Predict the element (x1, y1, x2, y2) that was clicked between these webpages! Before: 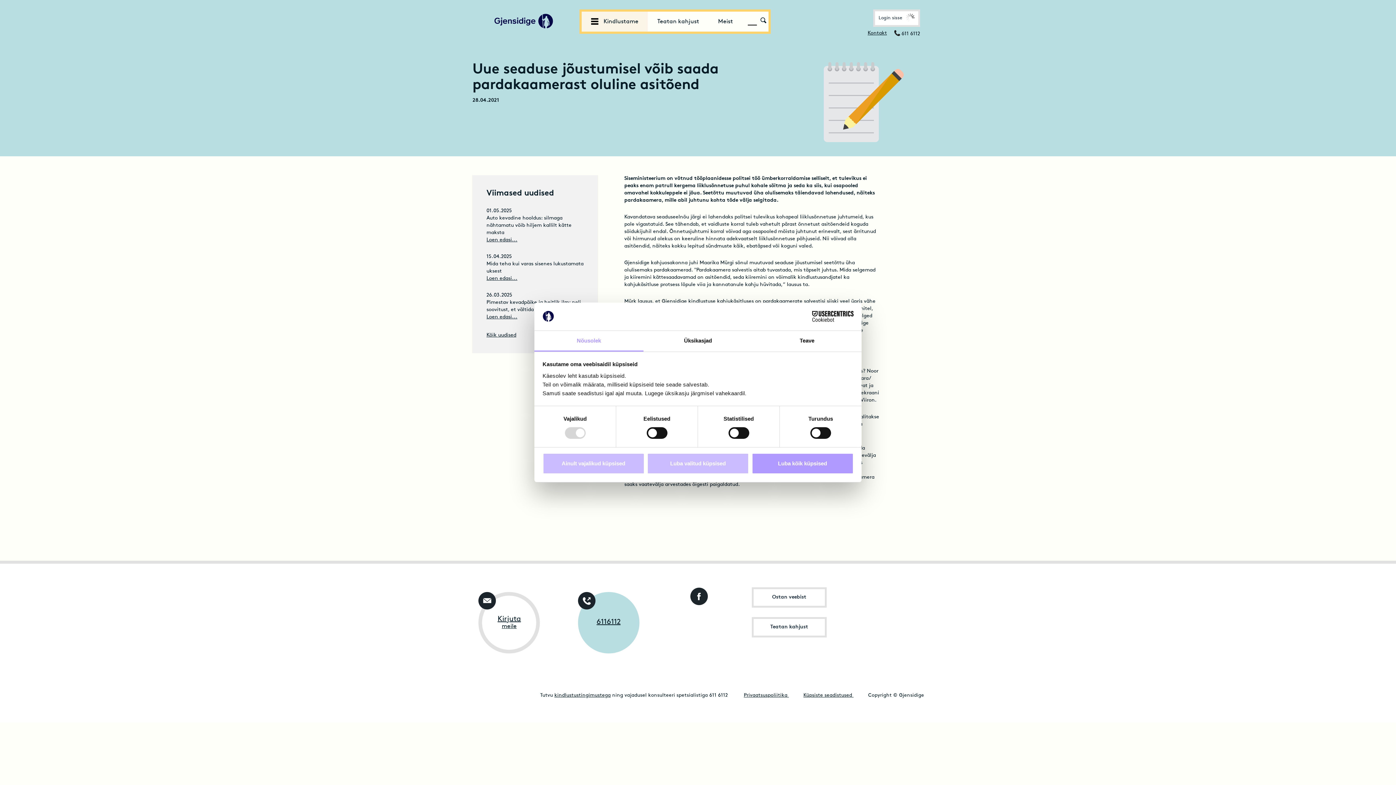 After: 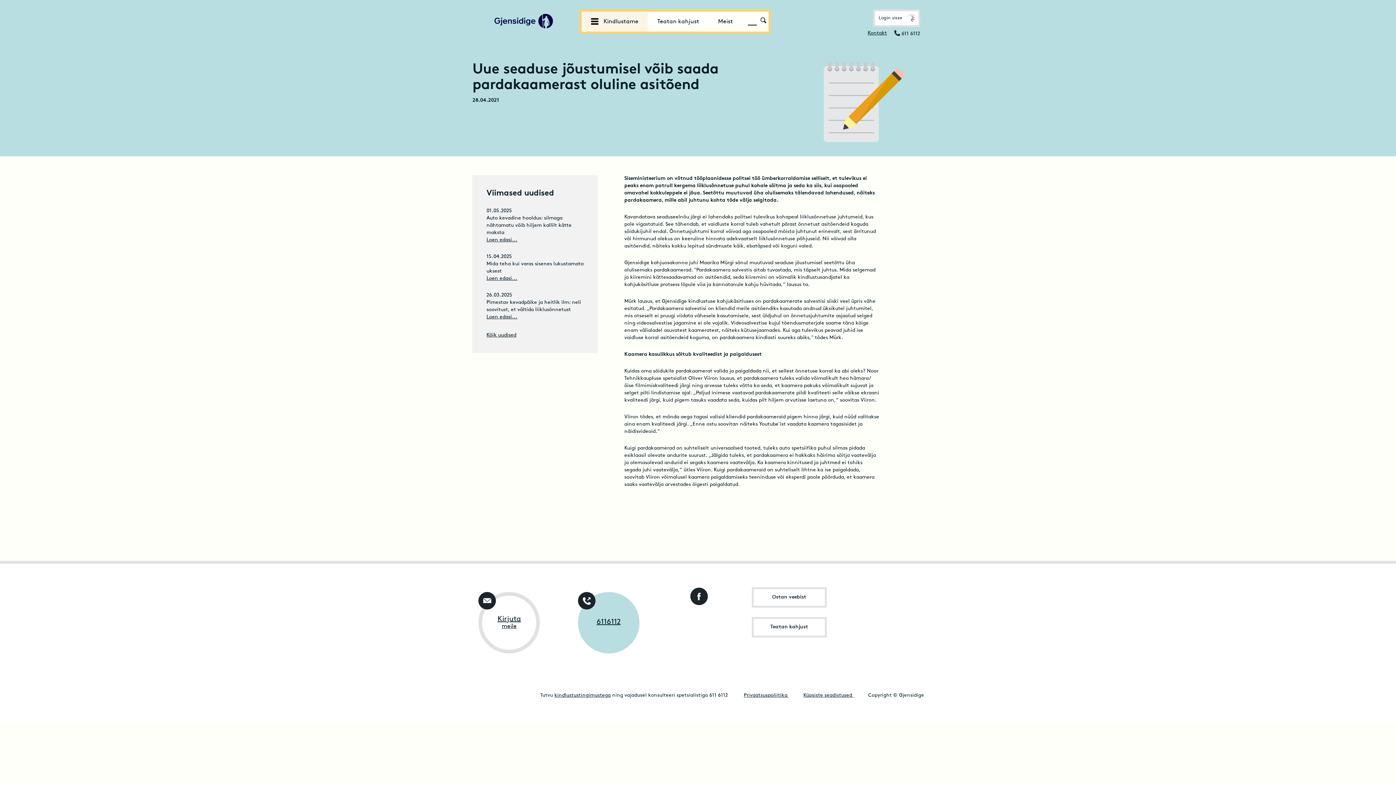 Action: bbox: (542, 453, 644, 474) label: Ainult vajalikud küpsised